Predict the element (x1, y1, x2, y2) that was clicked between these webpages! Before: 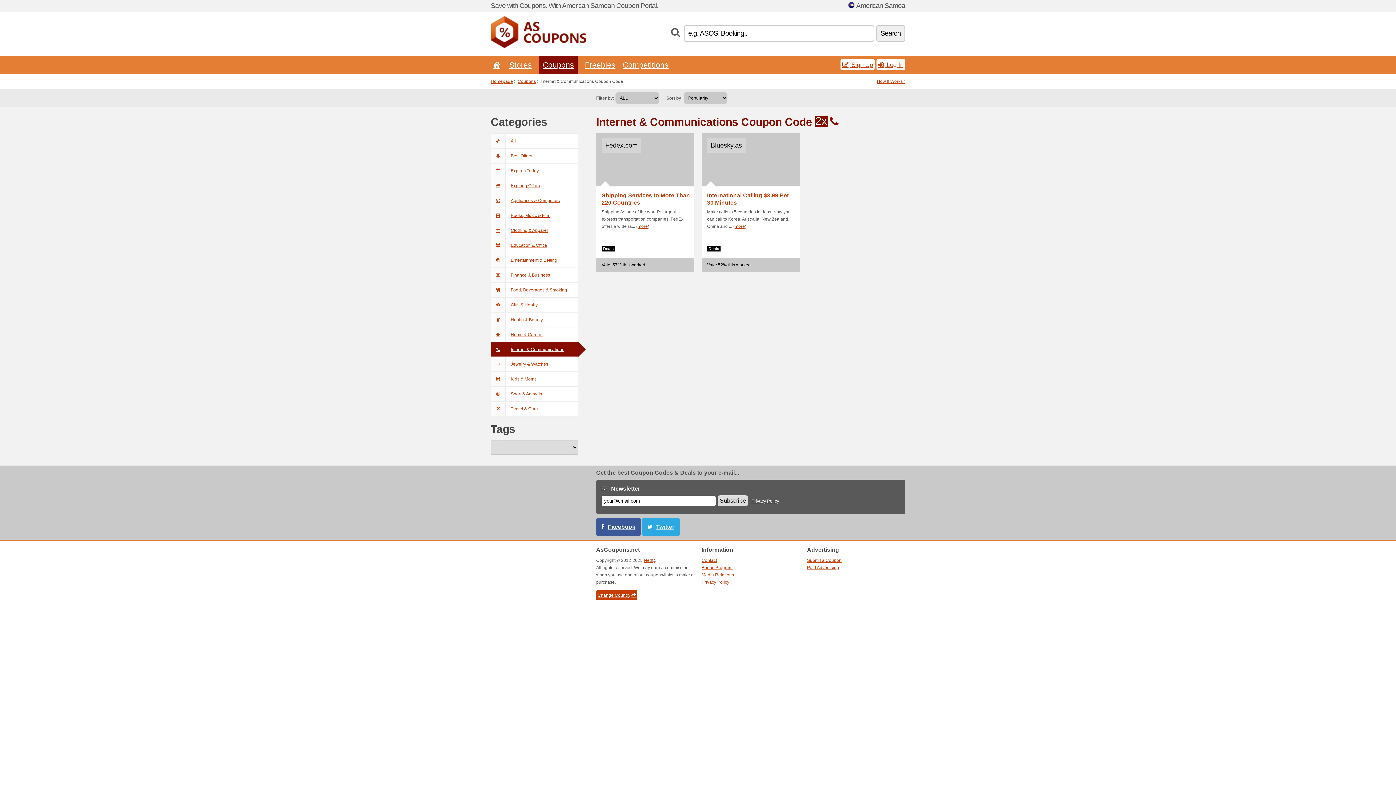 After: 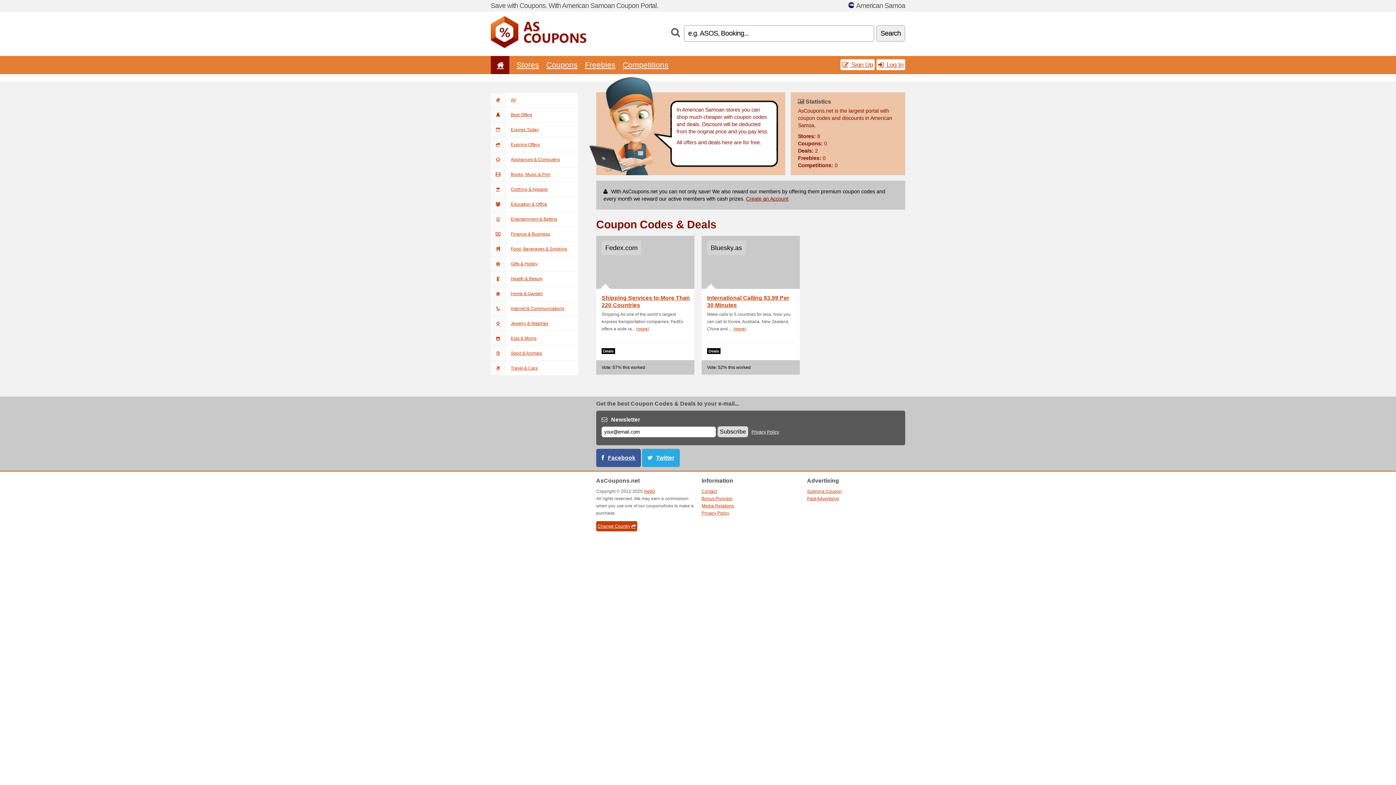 Action: bbox: (490, 44, 586, 49)